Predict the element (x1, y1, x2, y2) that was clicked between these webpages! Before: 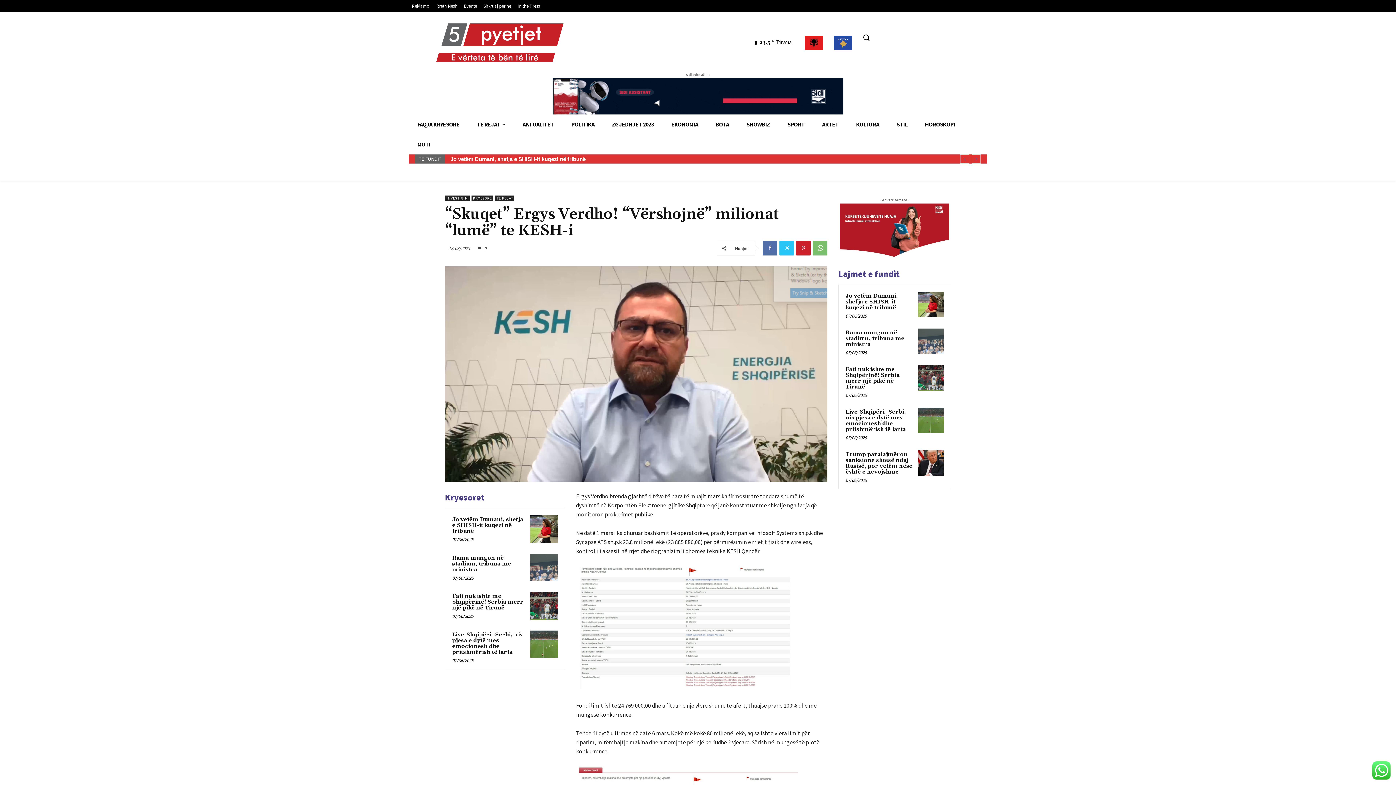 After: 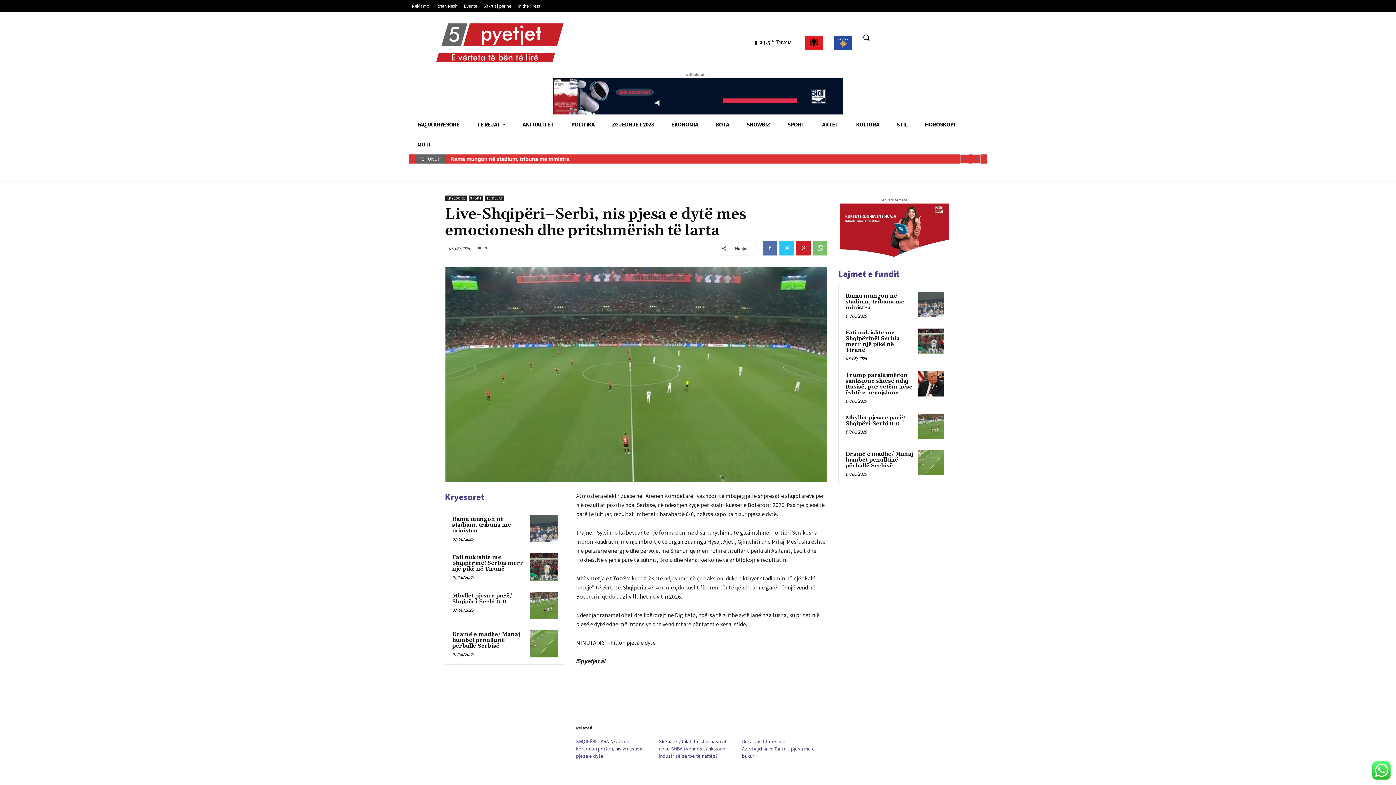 Action: bbox: (918, 407, 944, 433)